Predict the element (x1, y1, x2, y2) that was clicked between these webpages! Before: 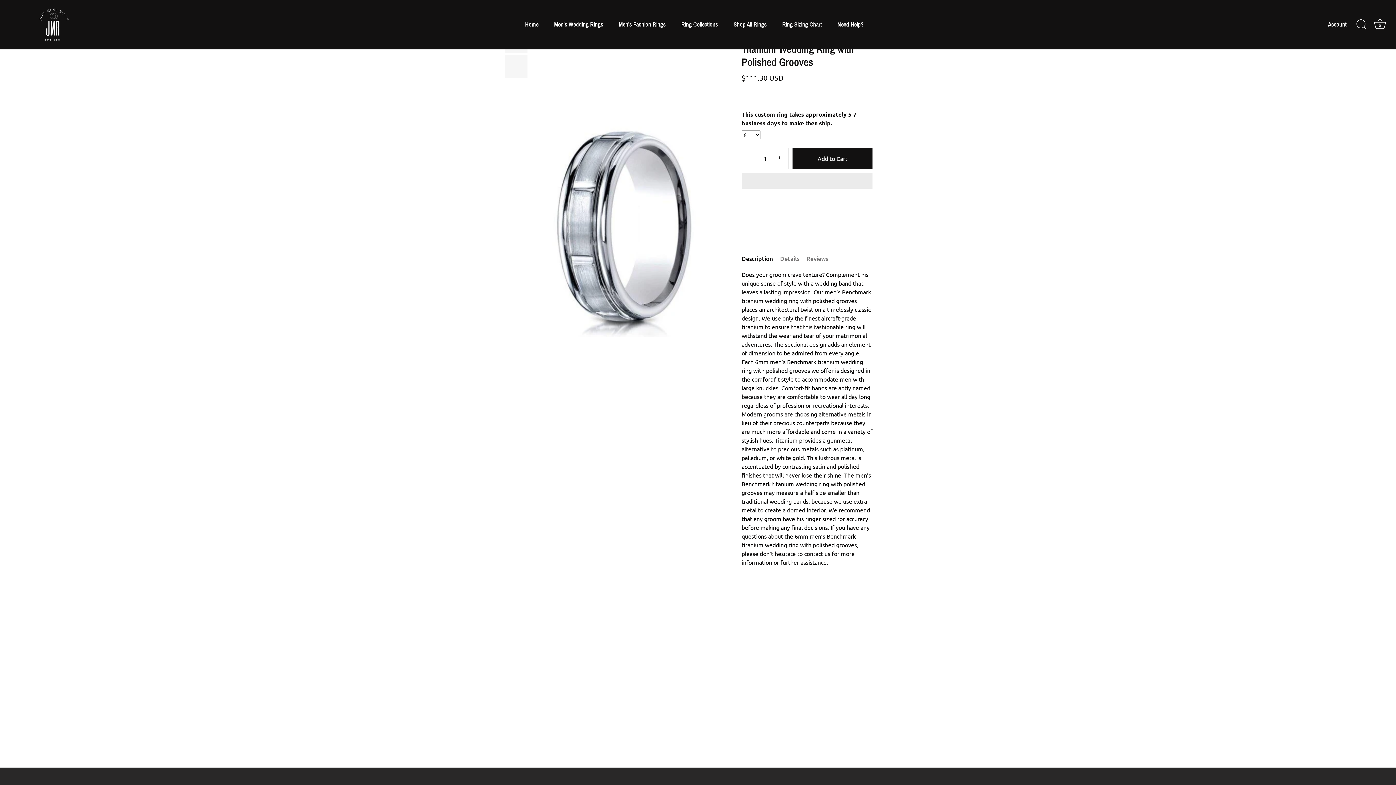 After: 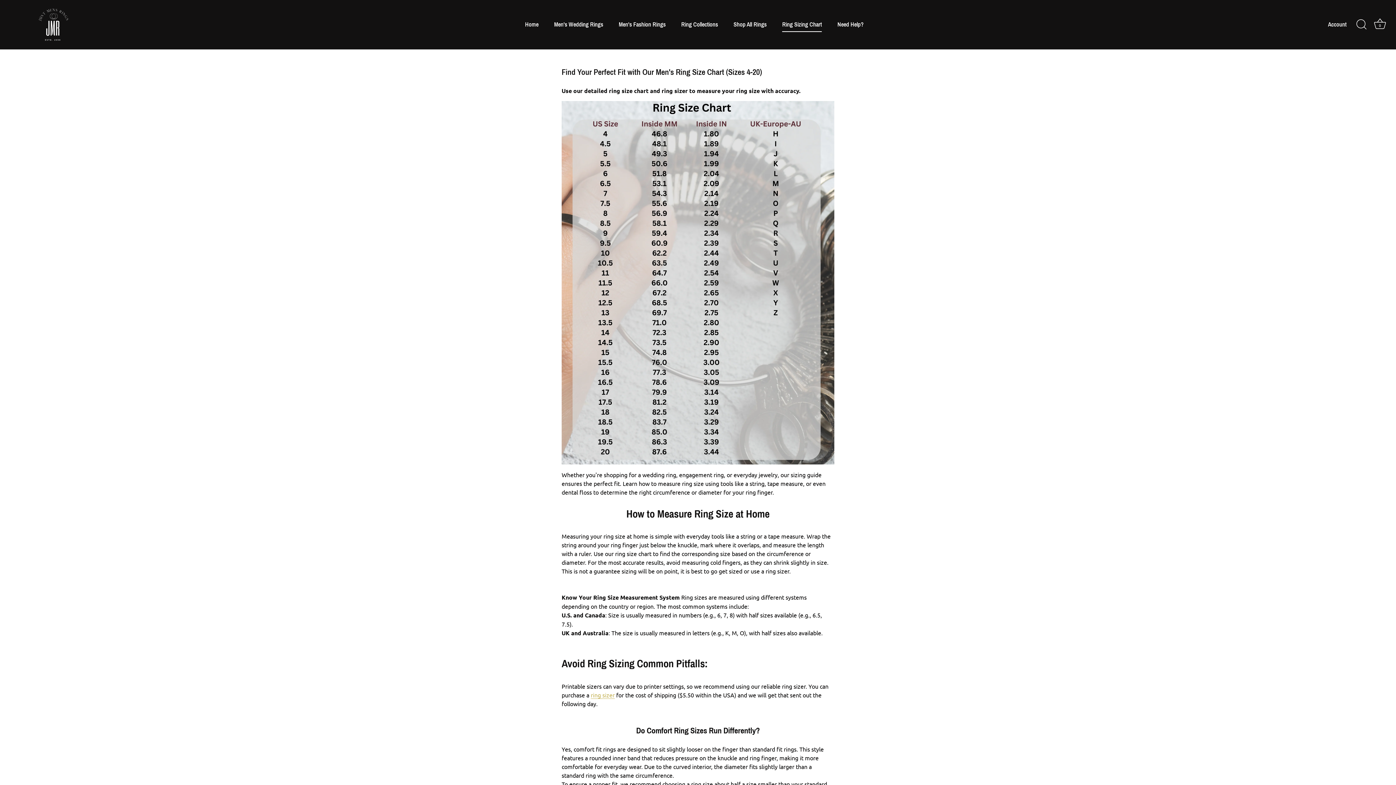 Action: label: Ring Sizing Chart bbox: (775, 17, 829, 32)